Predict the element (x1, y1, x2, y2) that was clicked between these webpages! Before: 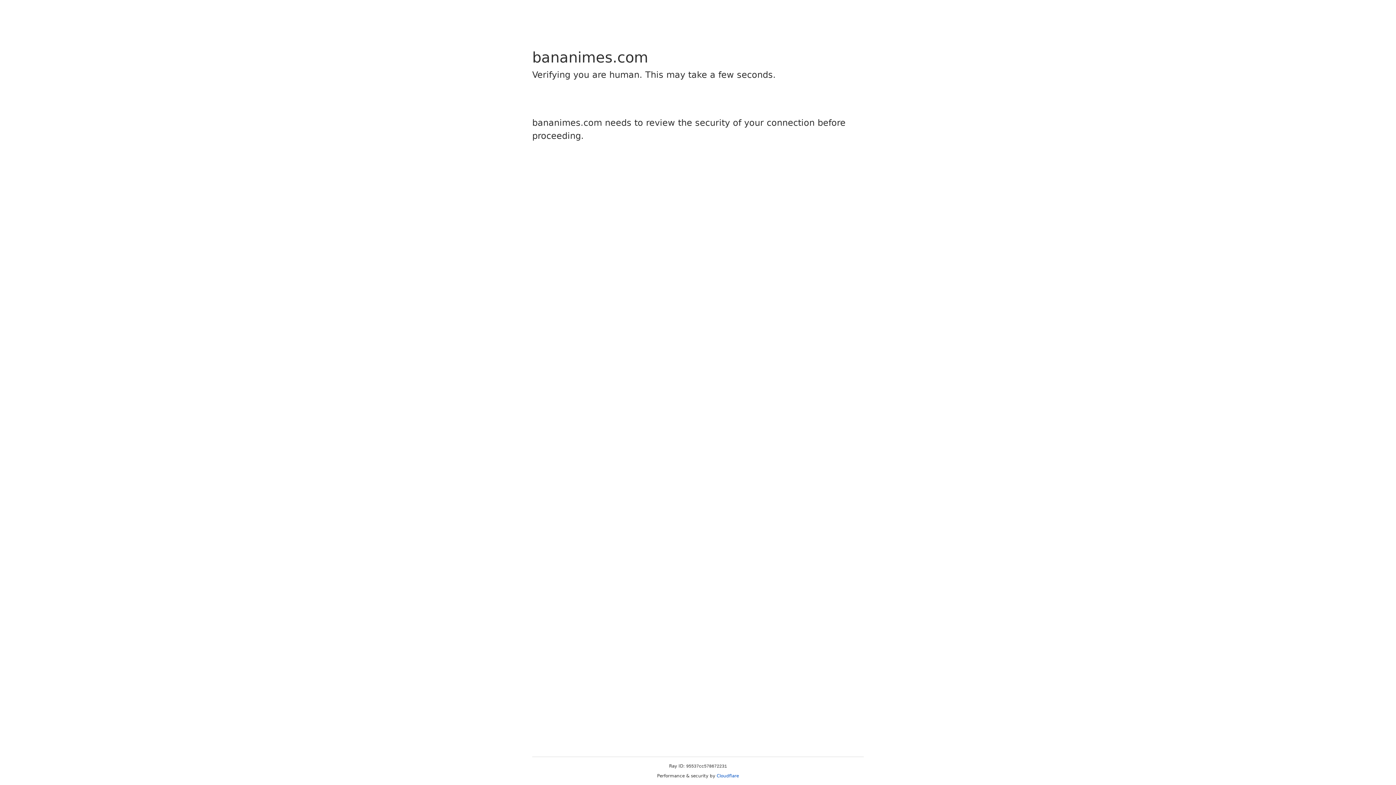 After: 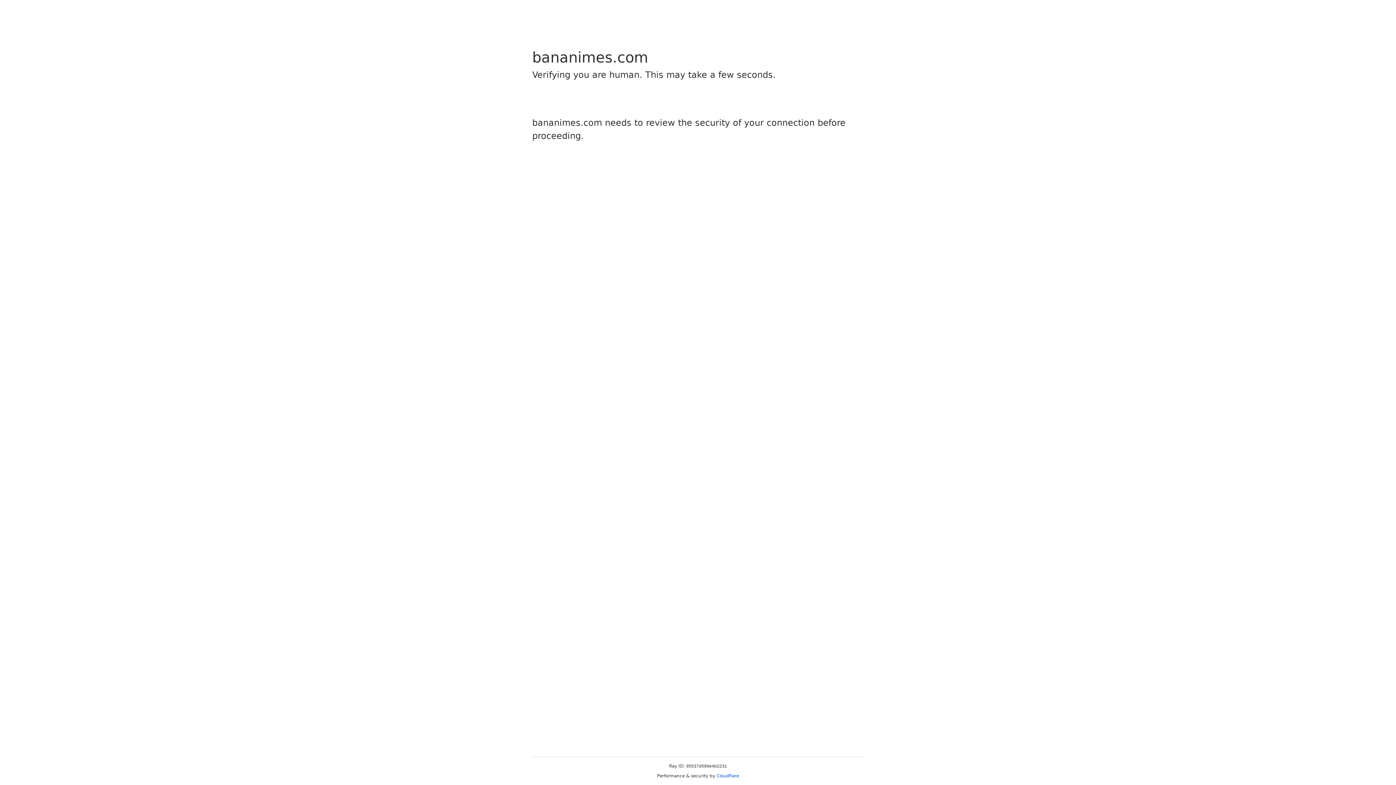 Action: label: Cloudflare bbox: (716, 773, 739, 778)